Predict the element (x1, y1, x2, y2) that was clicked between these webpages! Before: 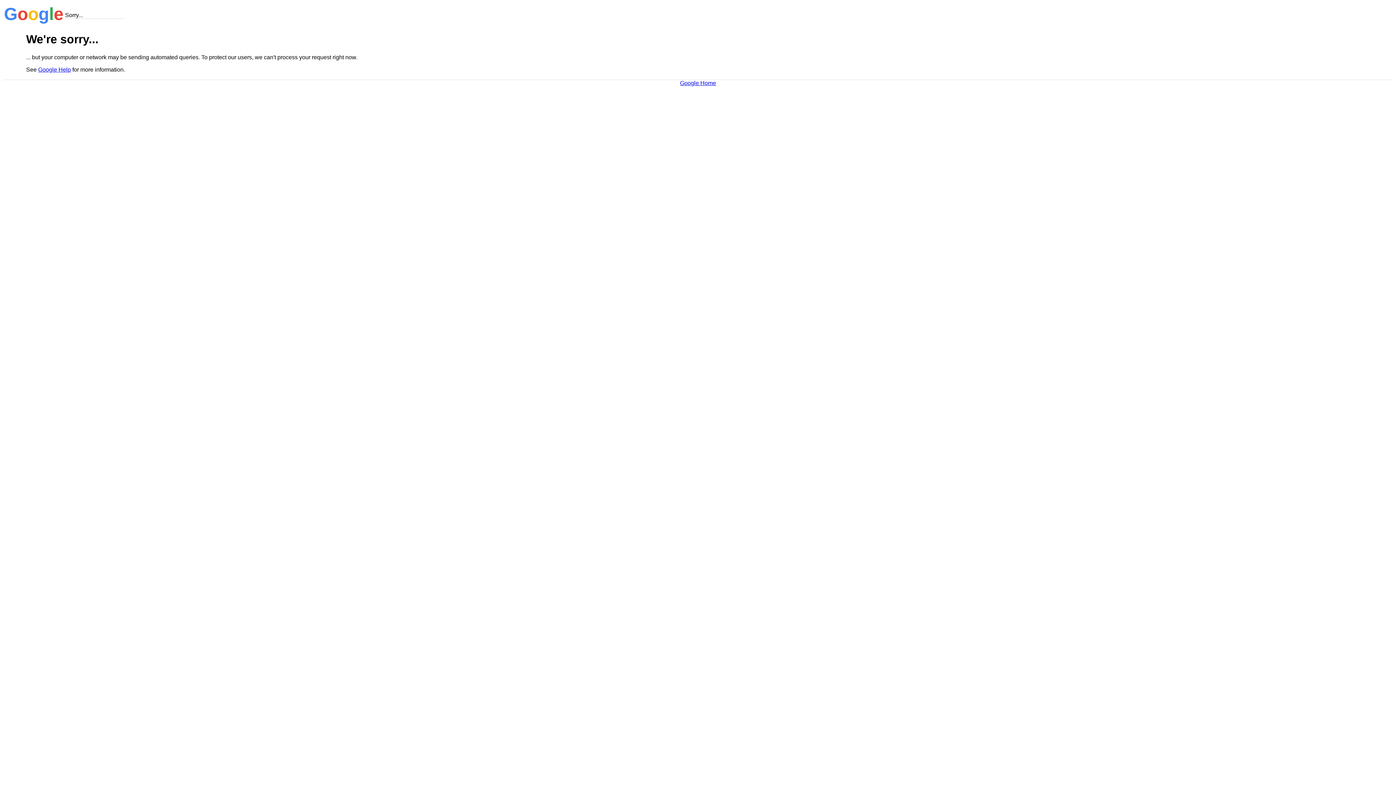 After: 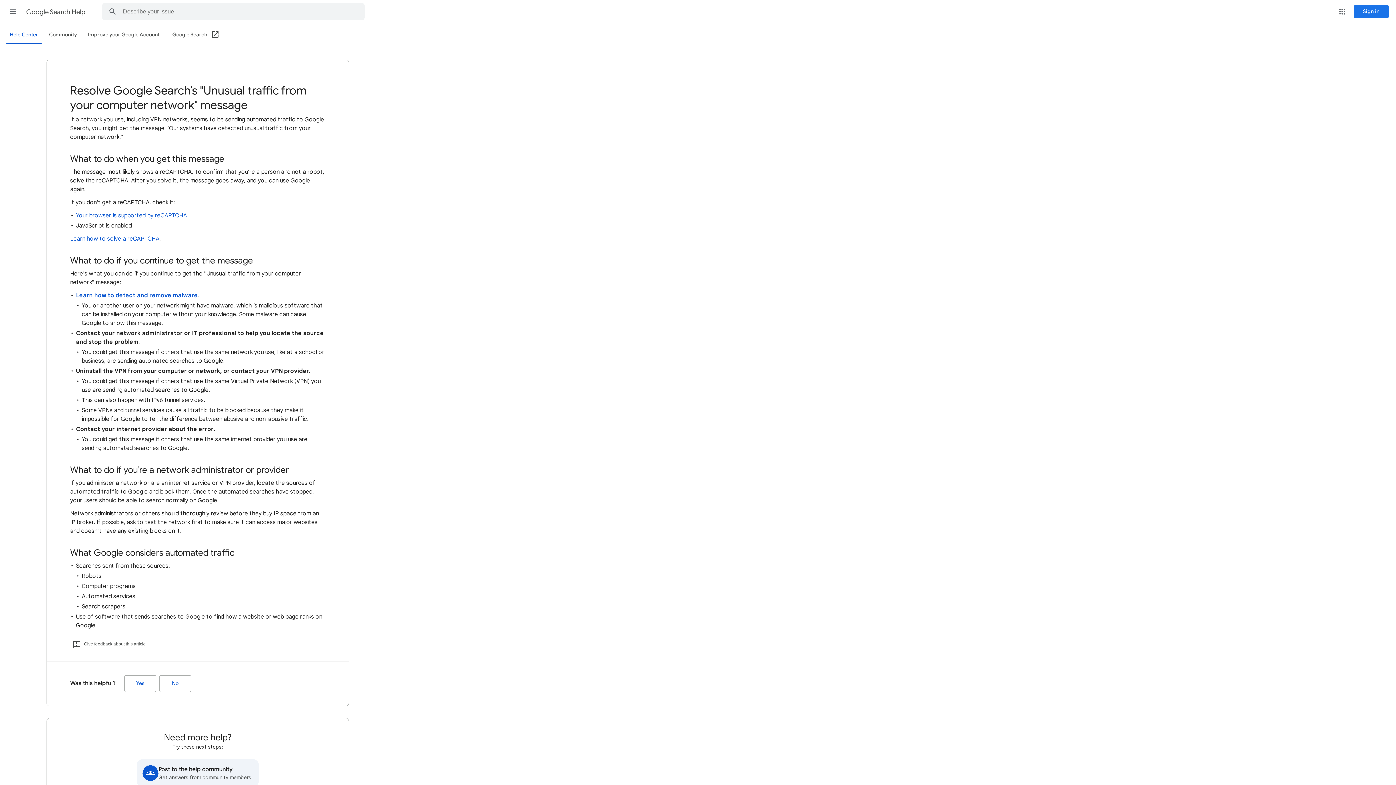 Action: bbox: (38, 66, 70, 72) label: Google Help